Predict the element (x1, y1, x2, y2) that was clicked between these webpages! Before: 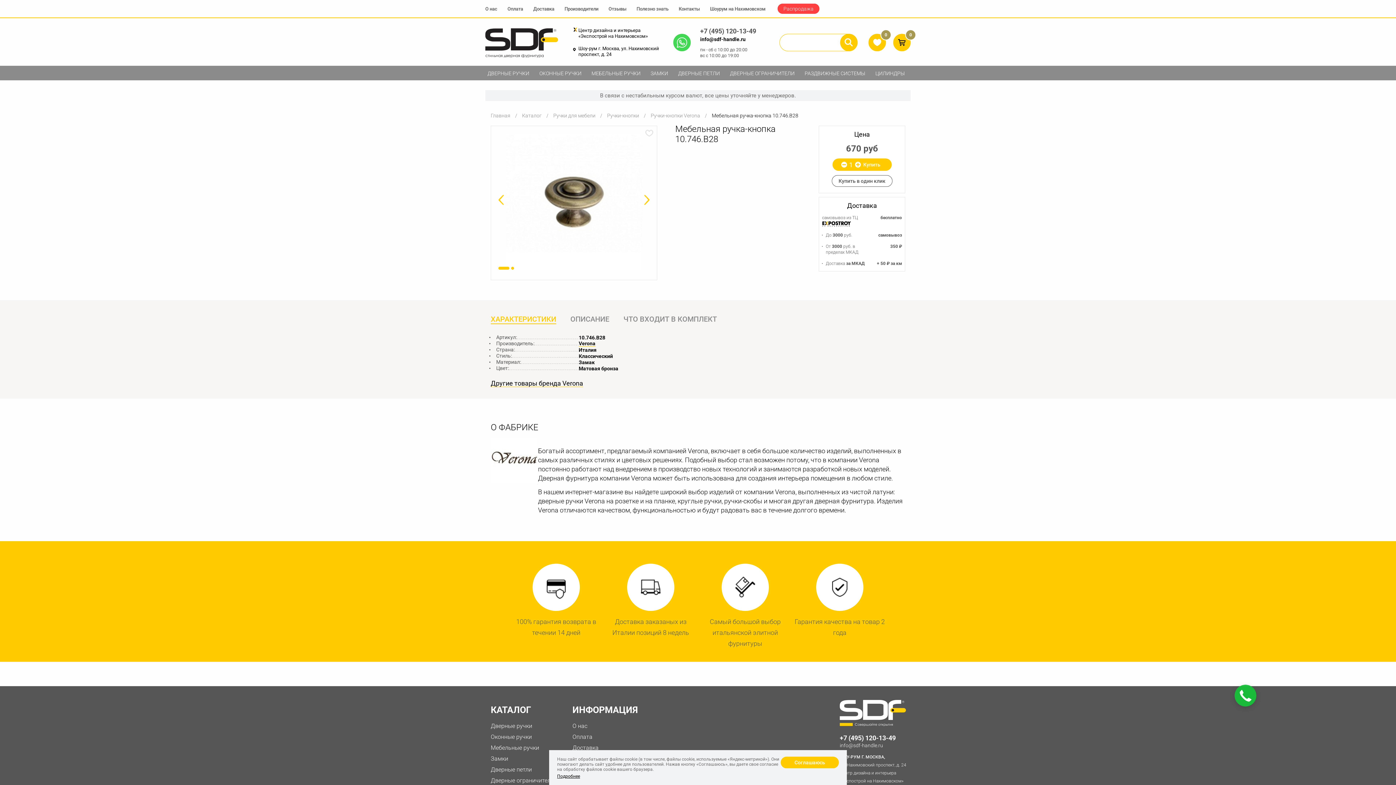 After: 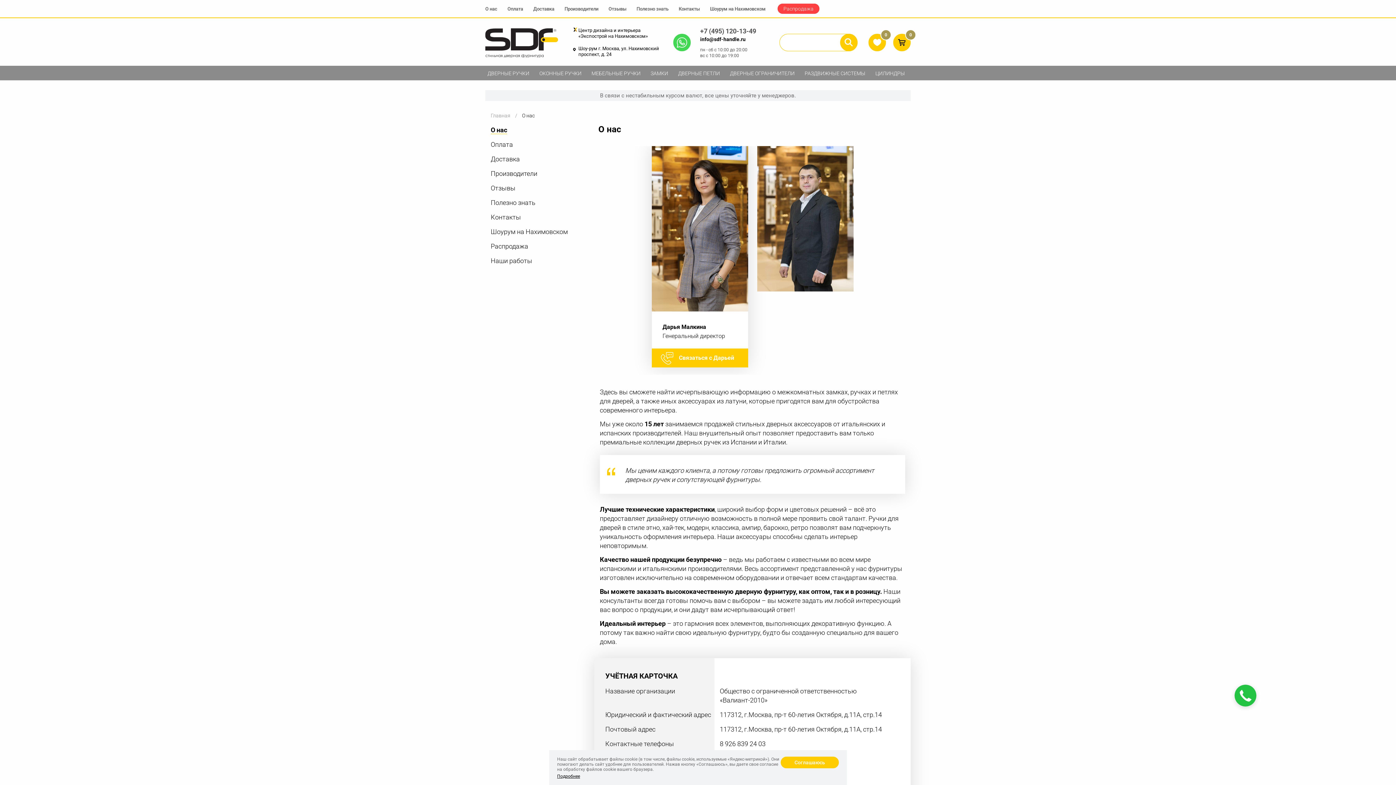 Action: label: О нас bbox: (485, 6, 497, 11)